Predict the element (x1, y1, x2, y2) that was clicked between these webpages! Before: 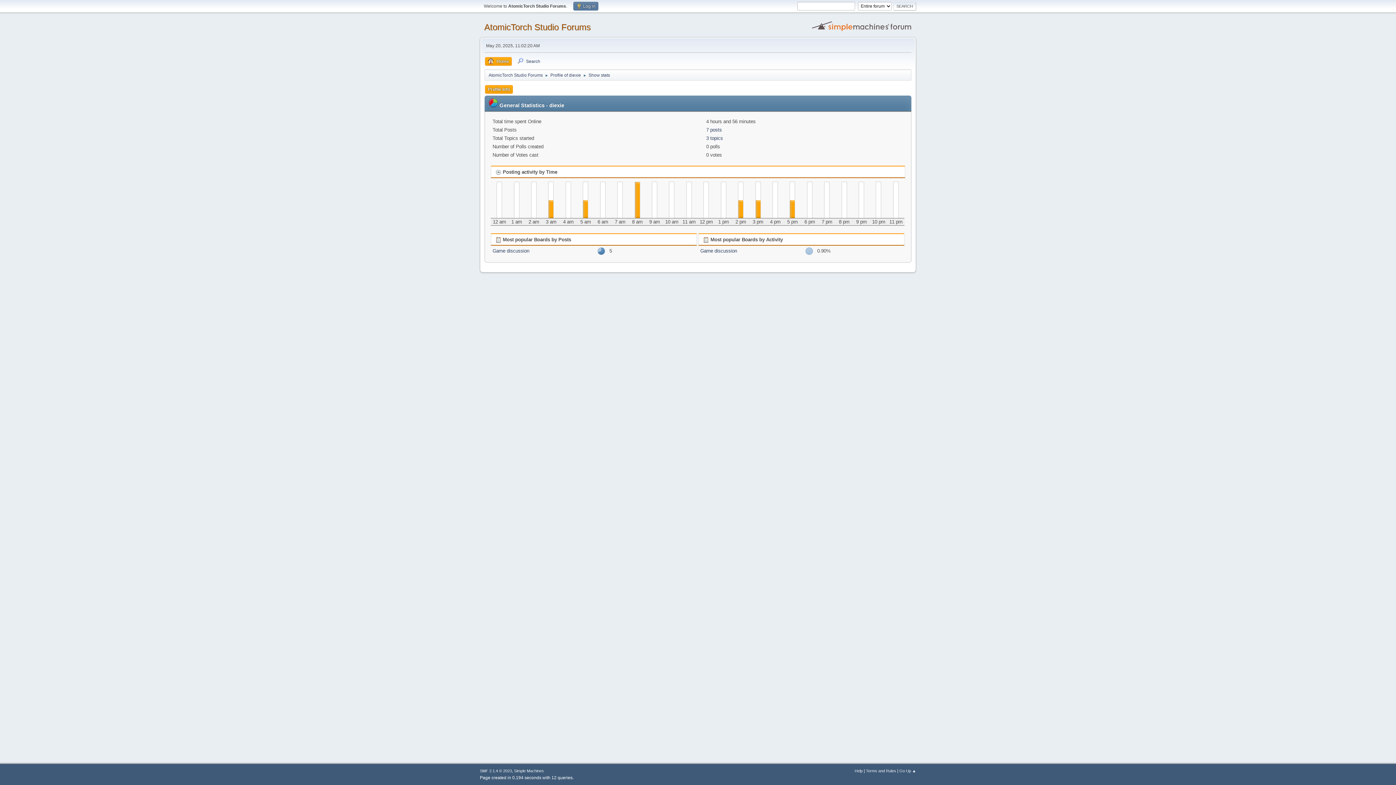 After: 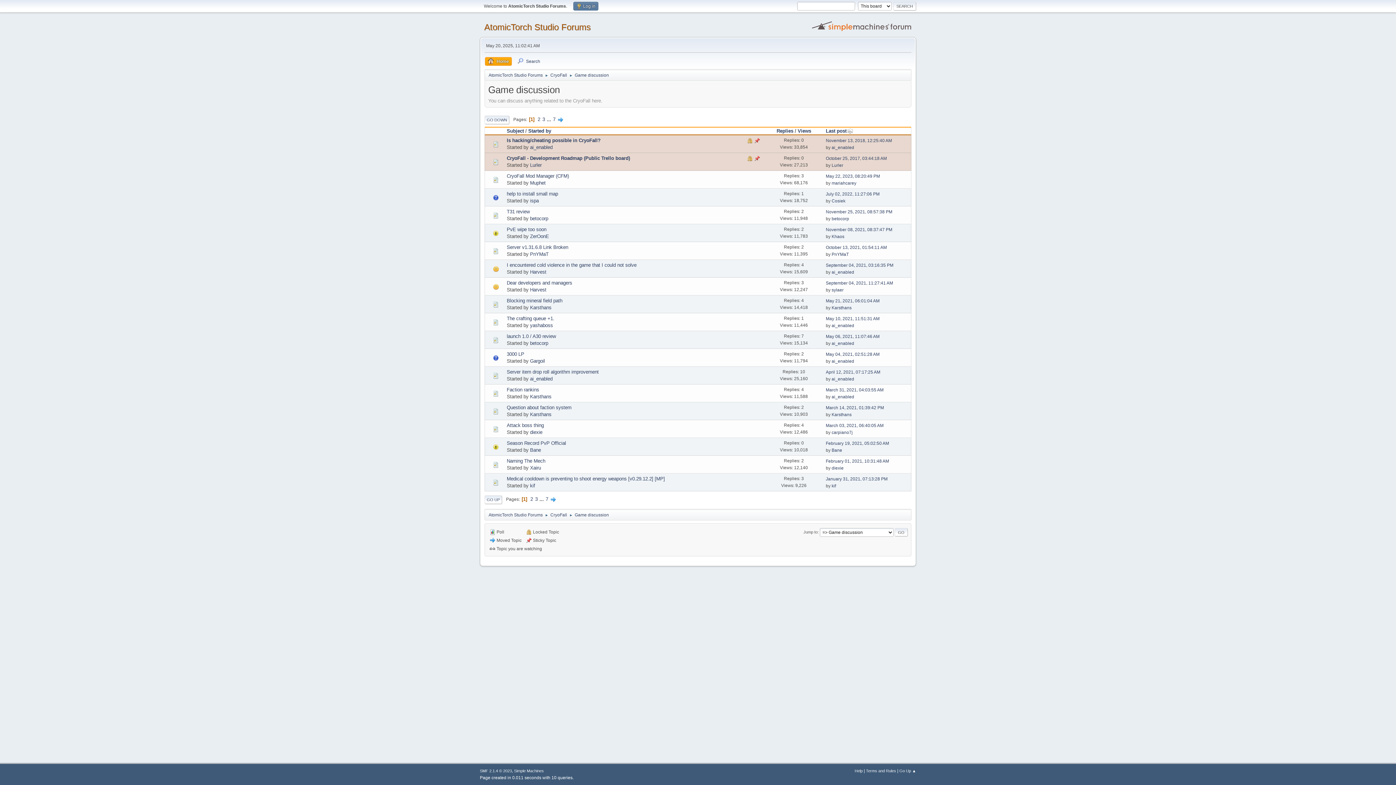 Action: bbox: (492, 248, 529, 253) label: Game discussion